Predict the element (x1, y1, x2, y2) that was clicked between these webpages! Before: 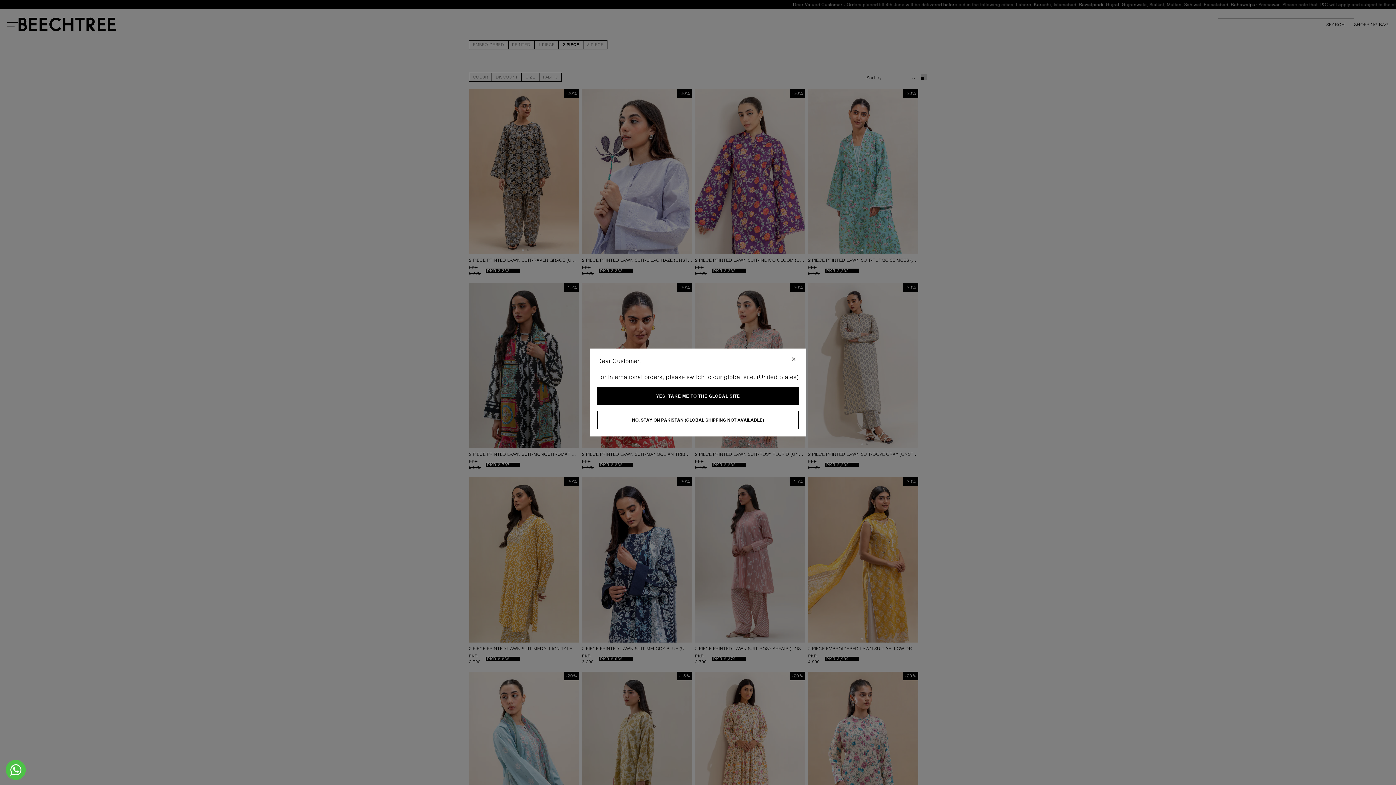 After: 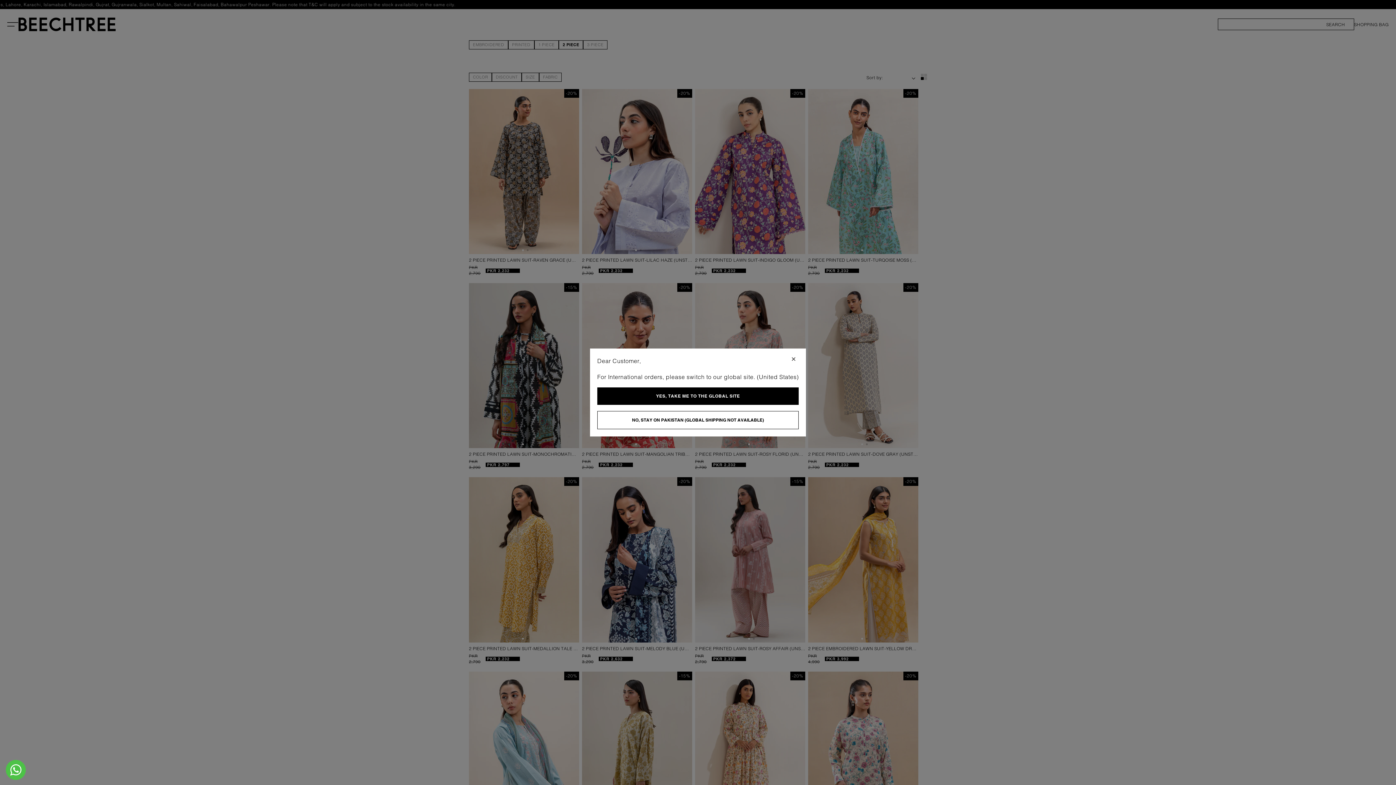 Action: bbox: (597, 411, 798, 429) label: NO, STAY ON PAKISTAN (GLOBAL SHIPPING NOT AVAILABLE)